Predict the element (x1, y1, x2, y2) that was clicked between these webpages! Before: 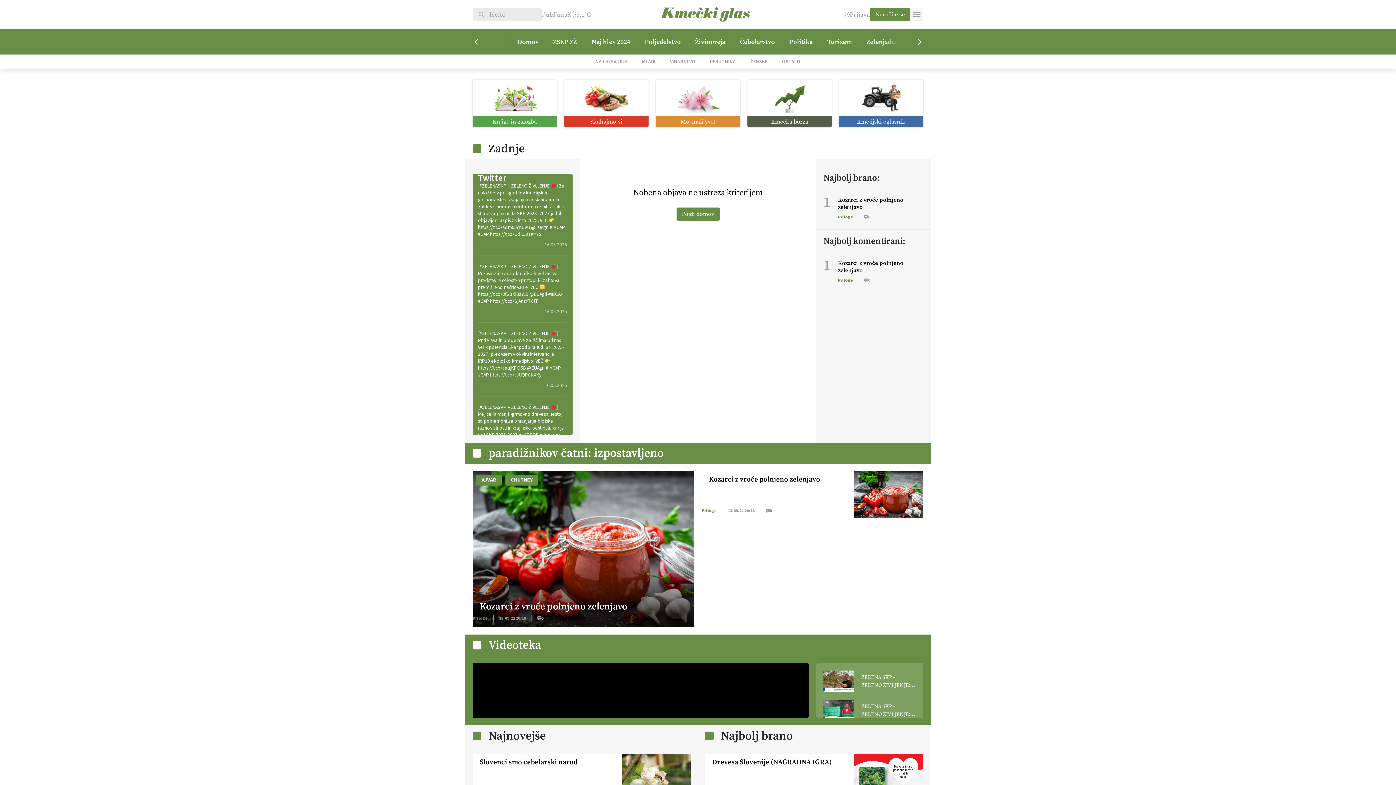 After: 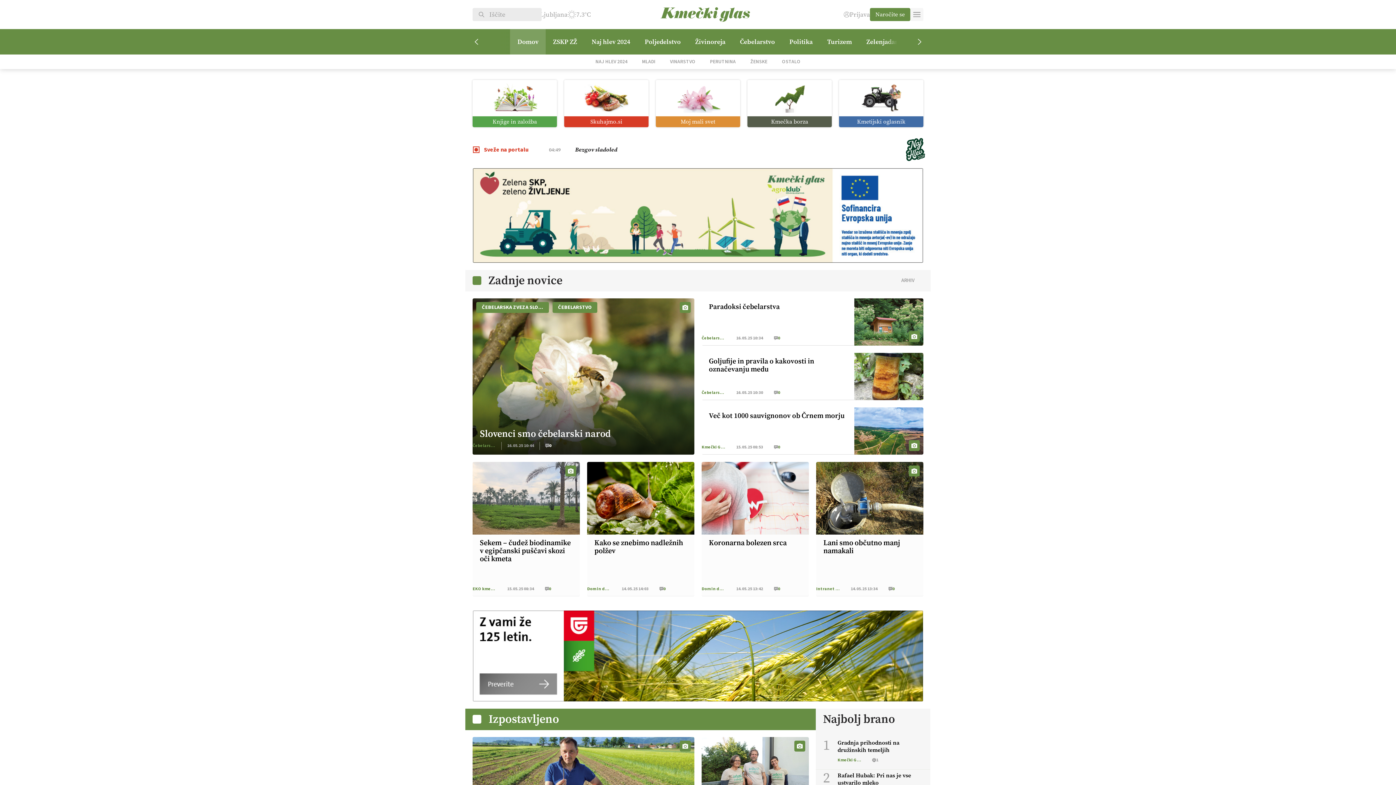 Action: bbox: (660, 7, 750, 21)